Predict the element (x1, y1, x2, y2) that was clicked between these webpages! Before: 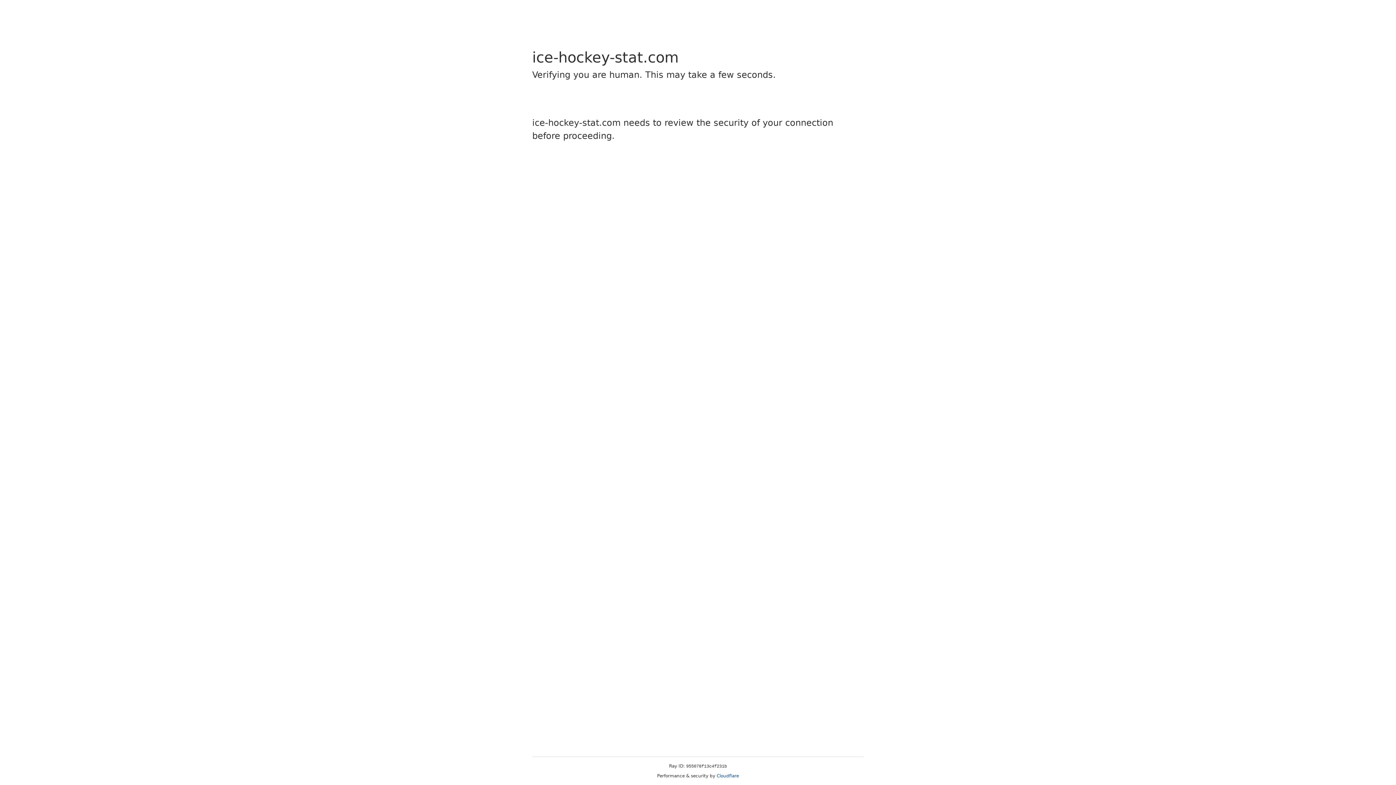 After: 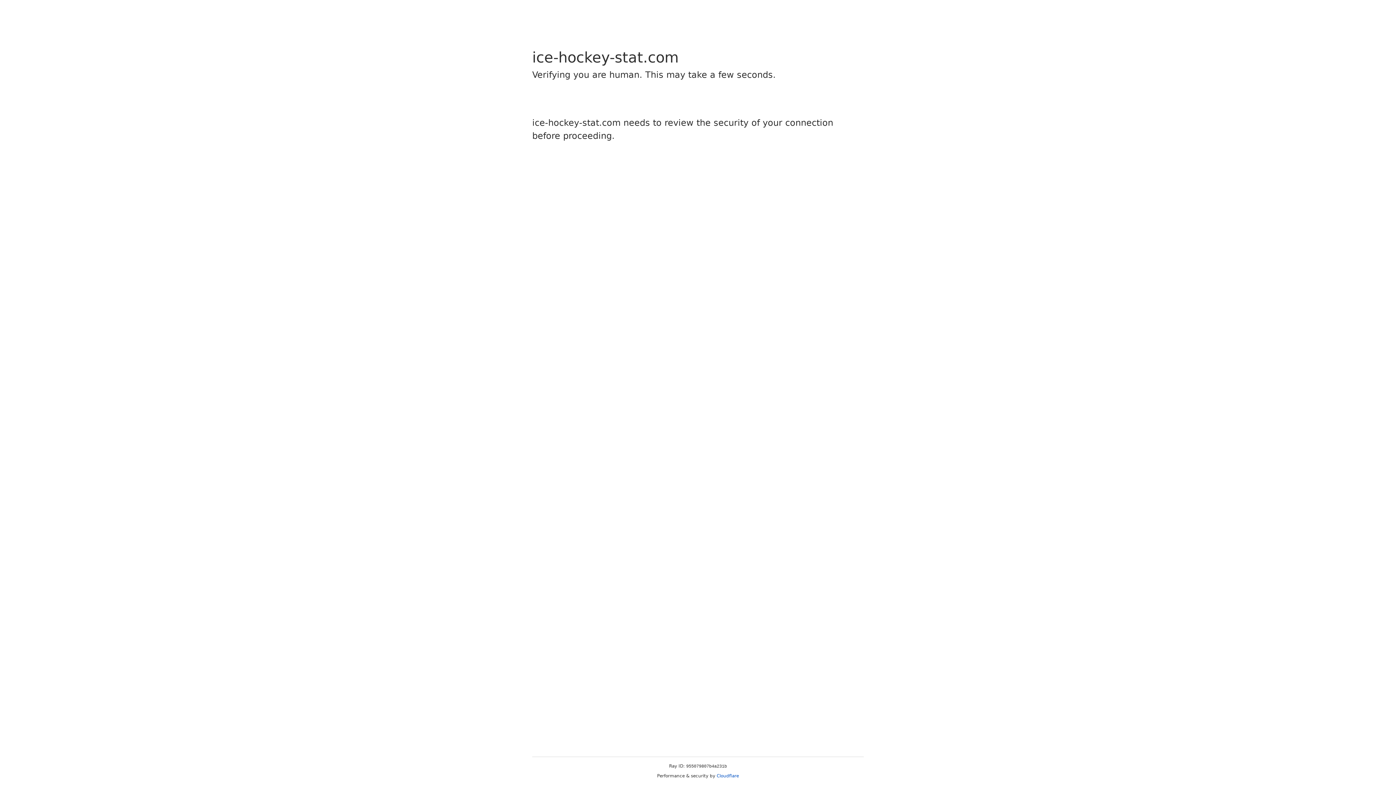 Action: label: Cloudflare bbox: (716, 773, 739, 778)